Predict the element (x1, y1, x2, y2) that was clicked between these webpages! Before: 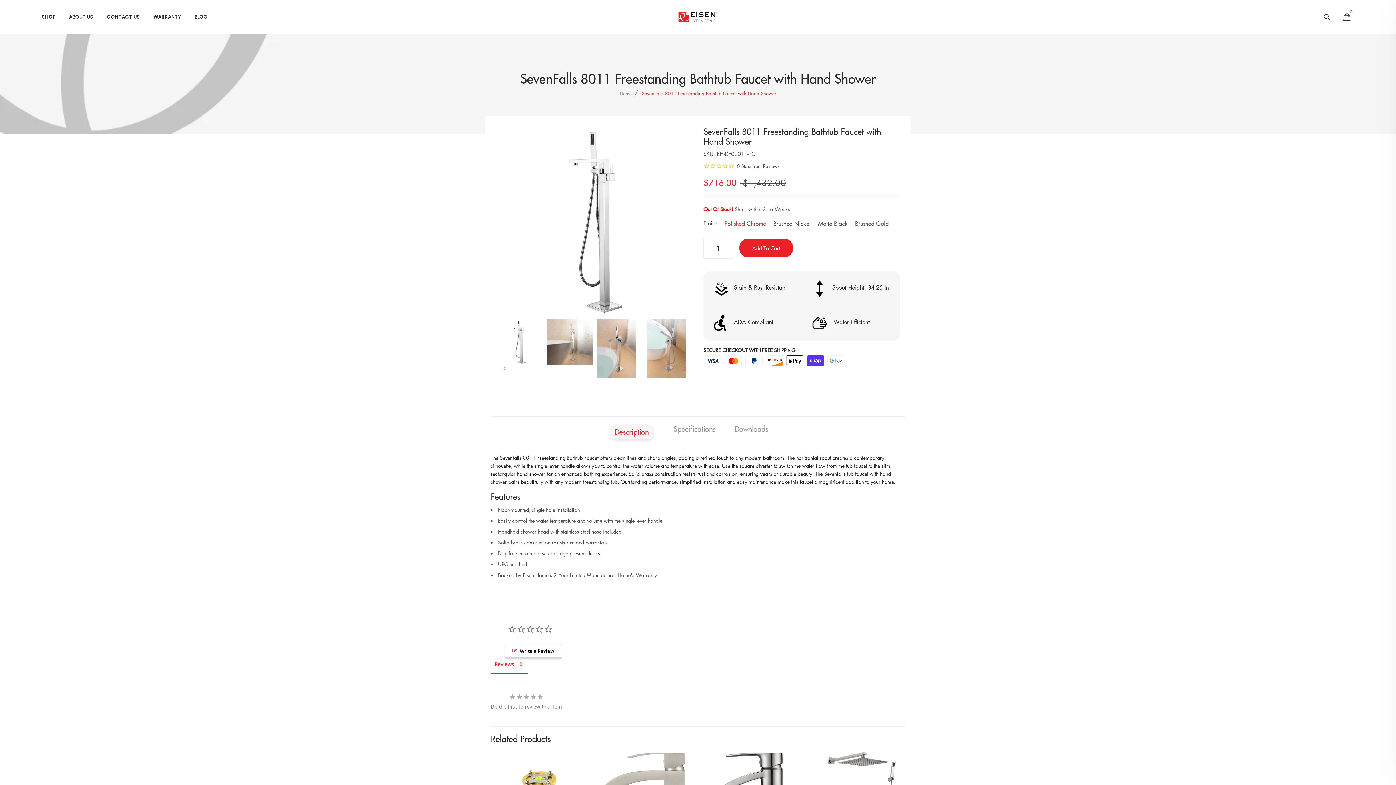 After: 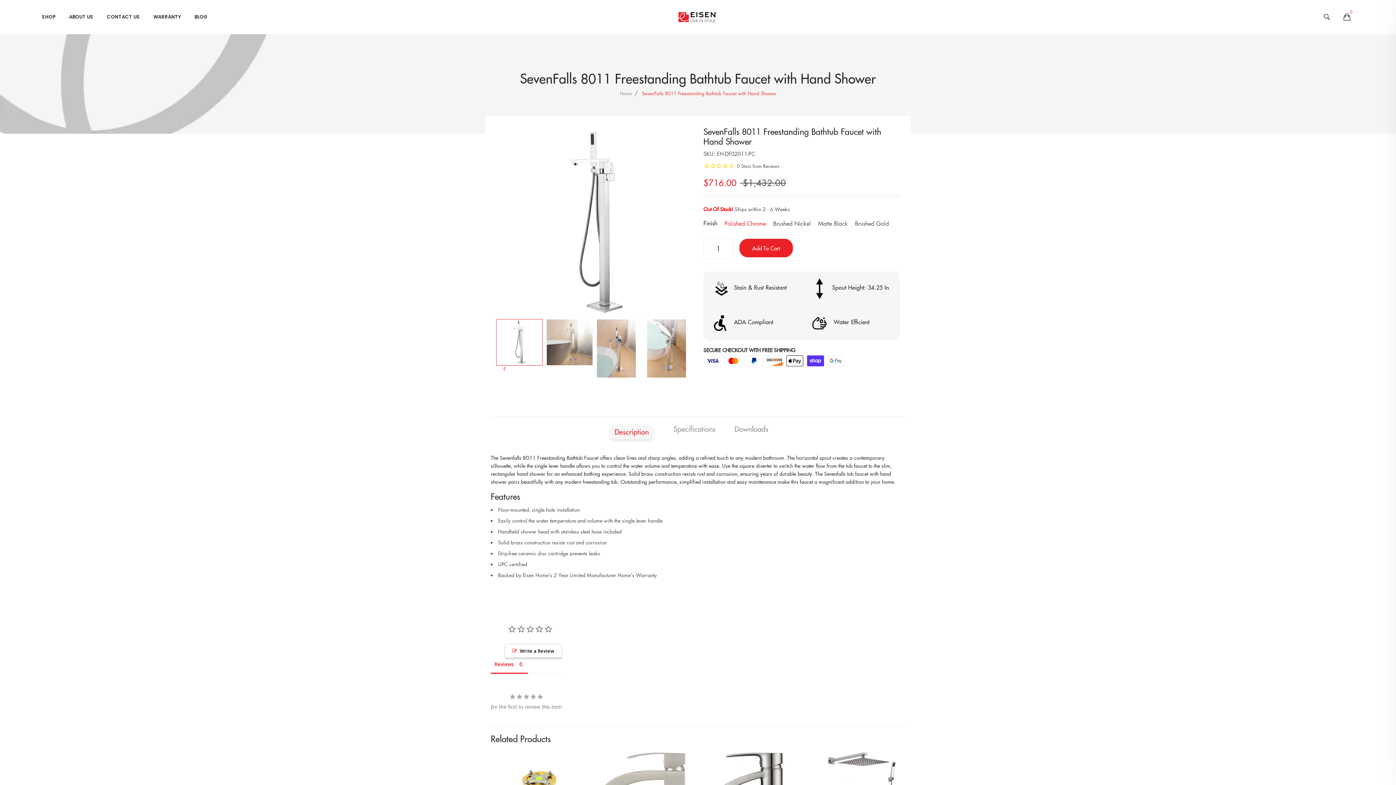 Action: bbox: (496, 319, 542, 365)